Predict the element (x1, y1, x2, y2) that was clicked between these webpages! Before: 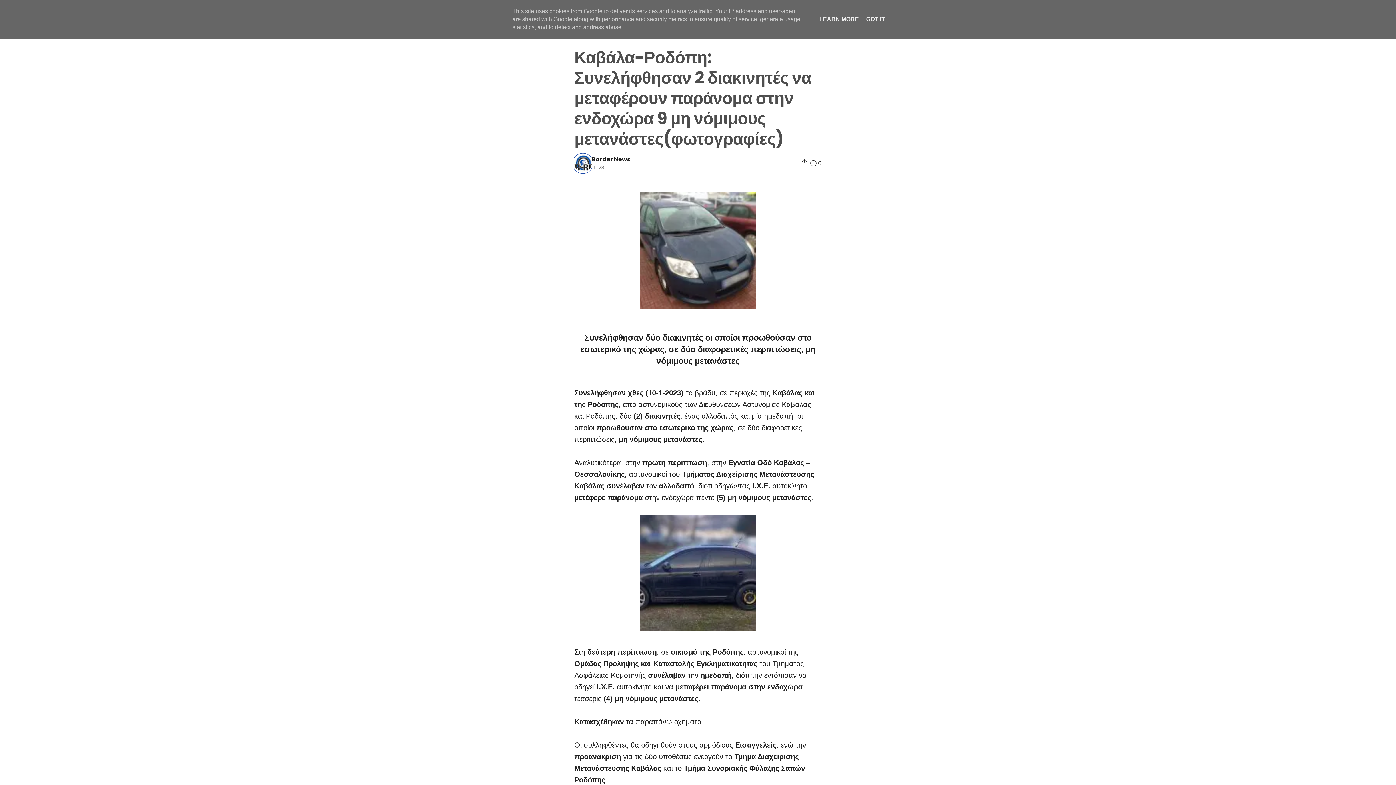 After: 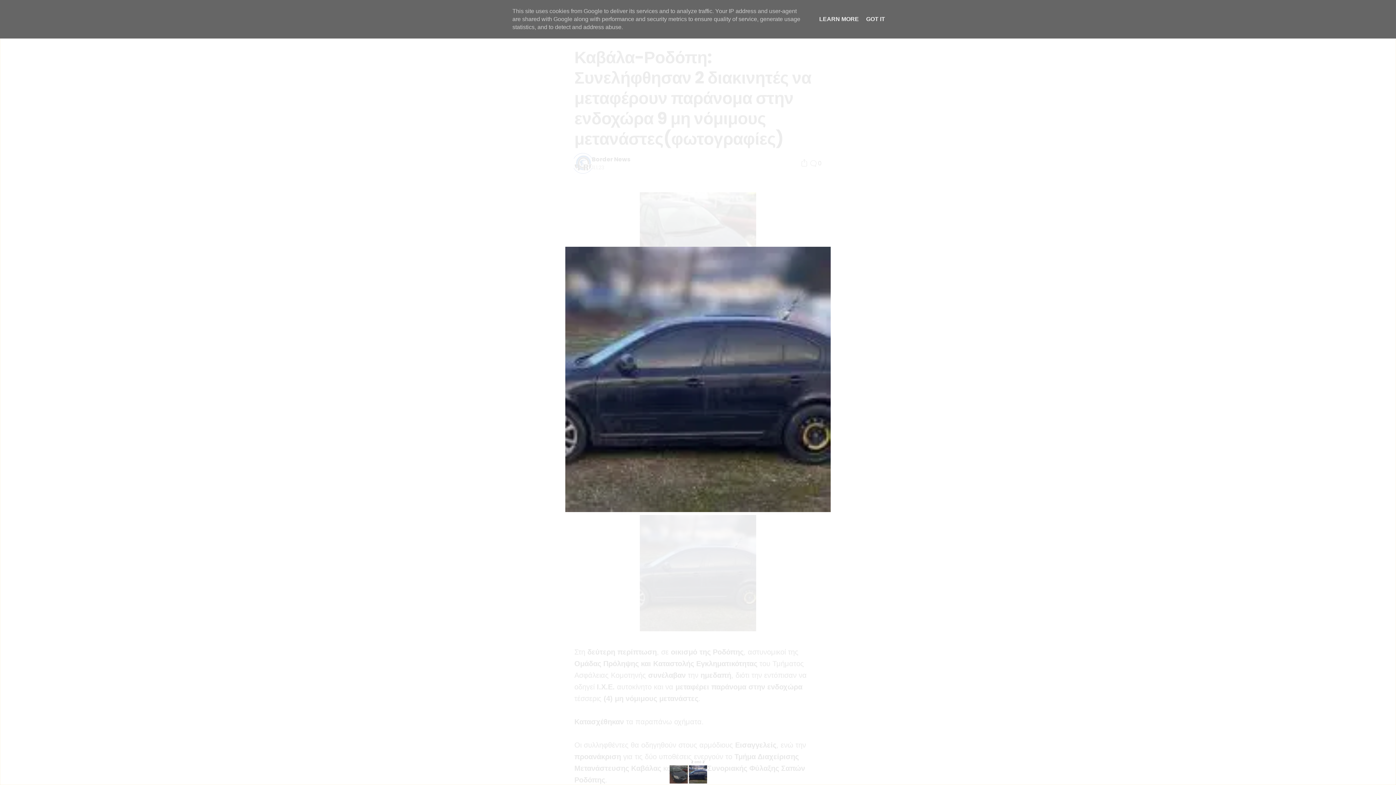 Action: bbox: (639, 623, 756, 634)